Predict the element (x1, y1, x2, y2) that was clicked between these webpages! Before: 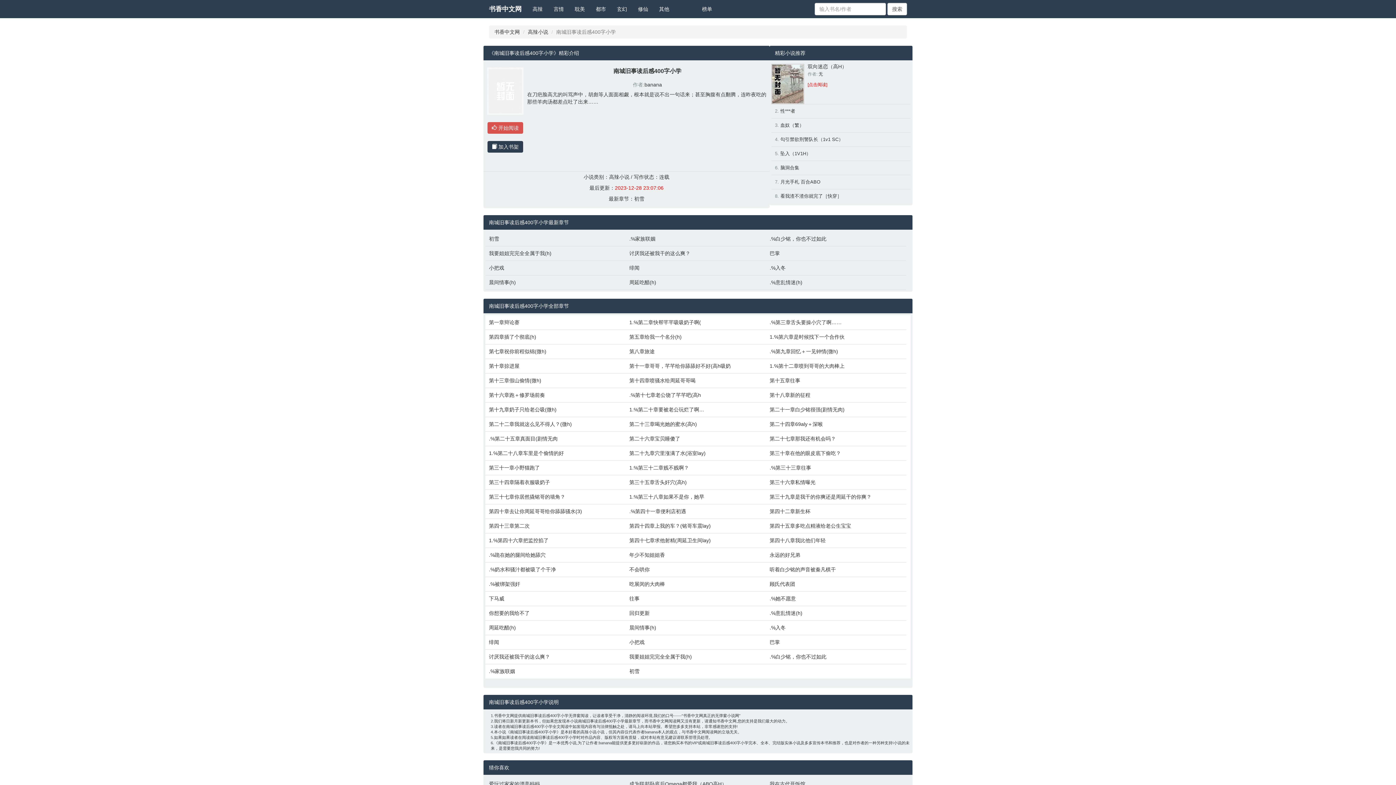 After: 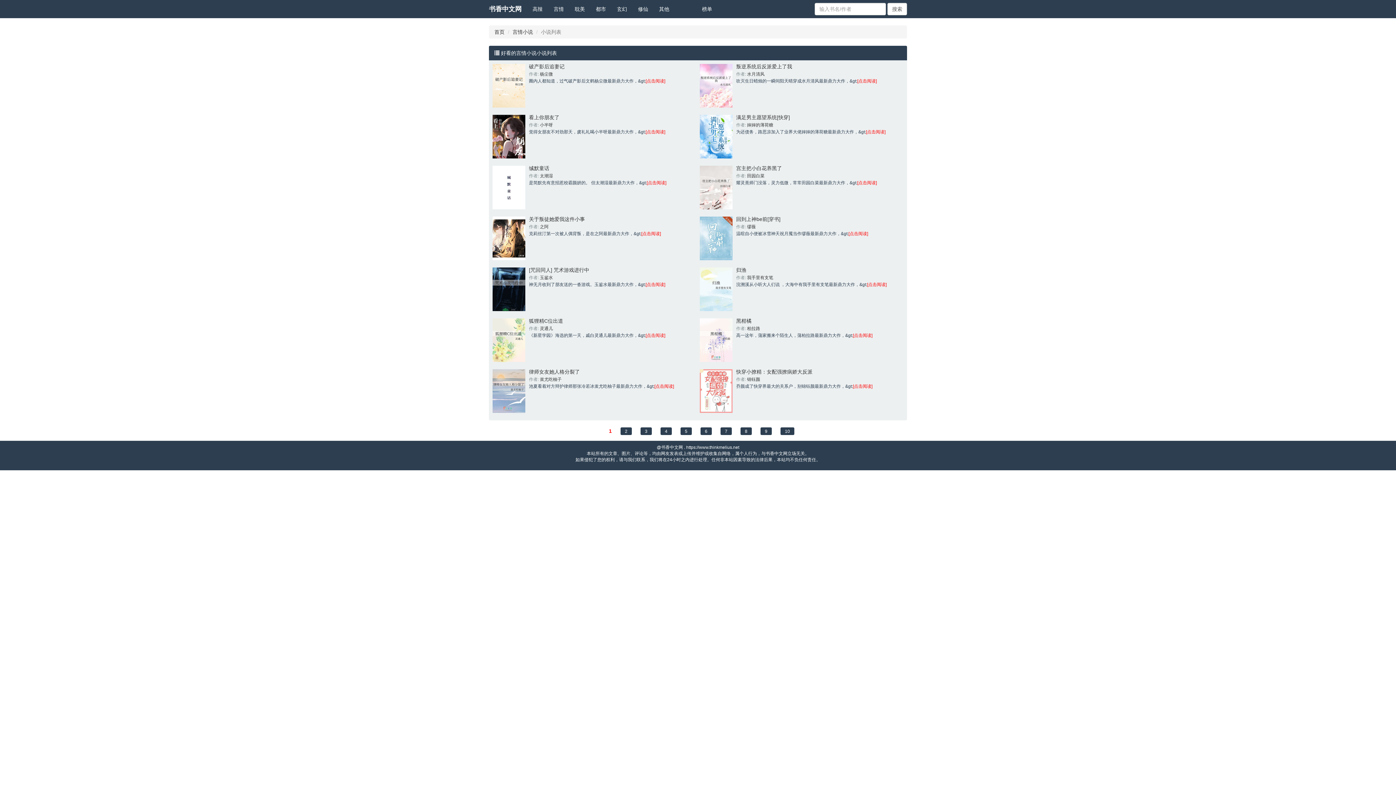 Action: label: 言情 bbox: (548, 0, 569, 18)